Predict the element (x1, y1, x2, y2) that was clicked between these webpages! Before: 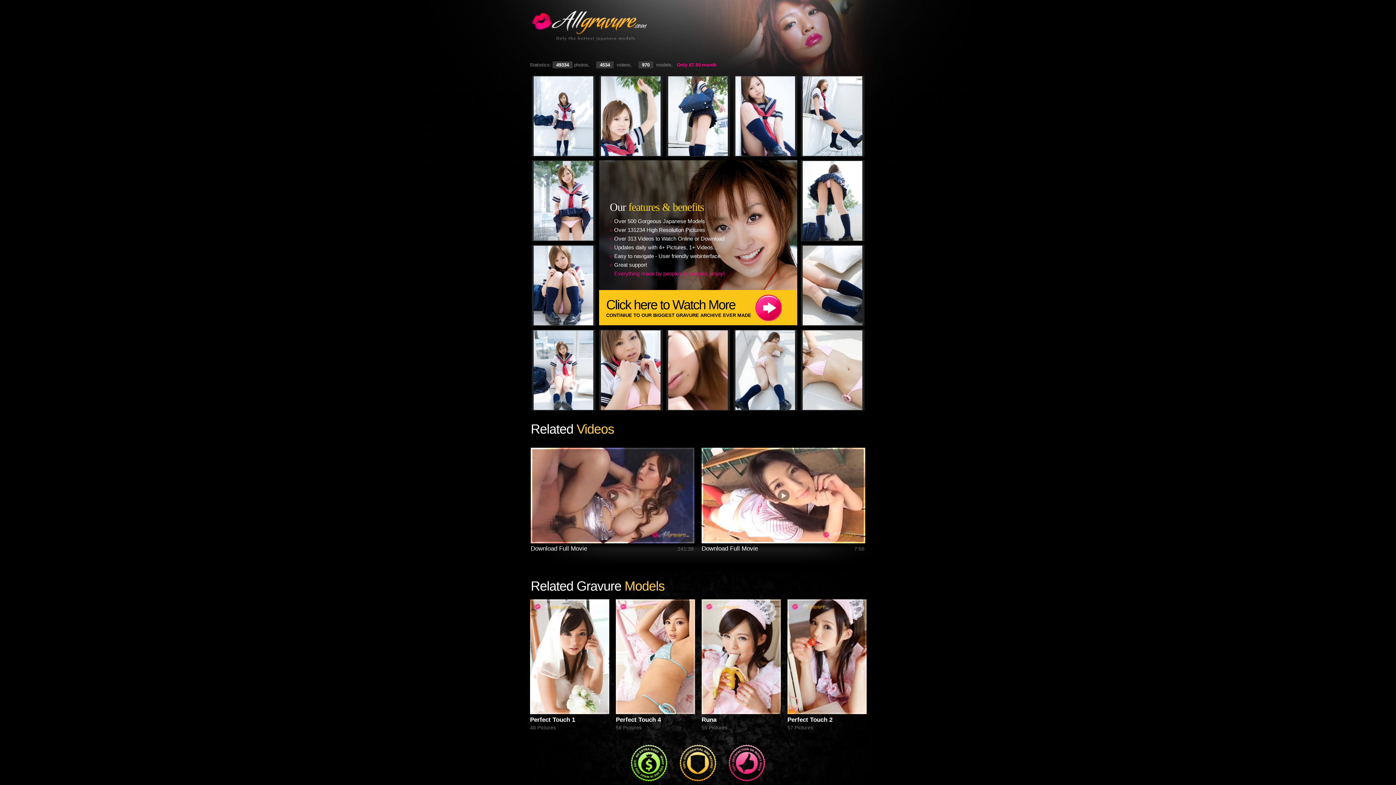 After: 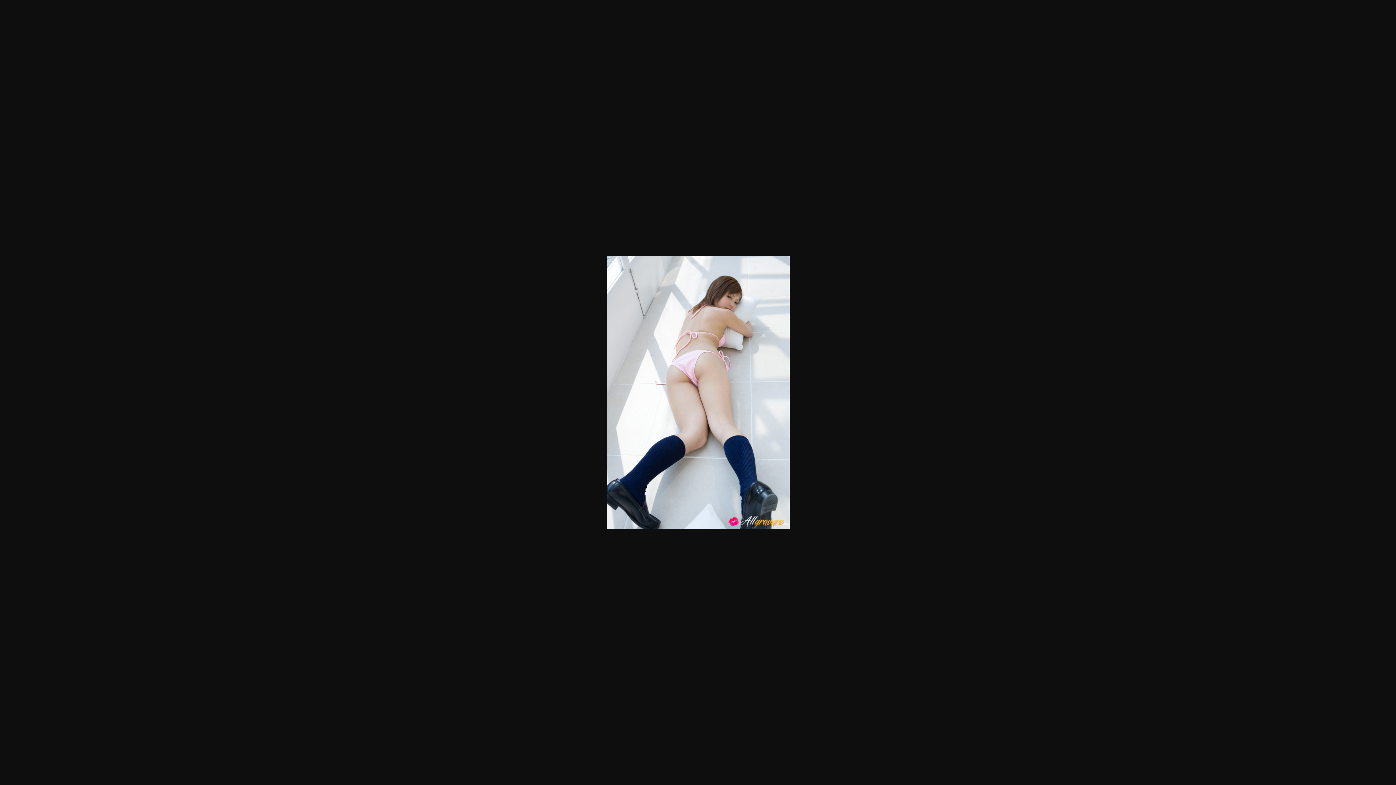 Action: bbox: (735, 405, 795, 411)